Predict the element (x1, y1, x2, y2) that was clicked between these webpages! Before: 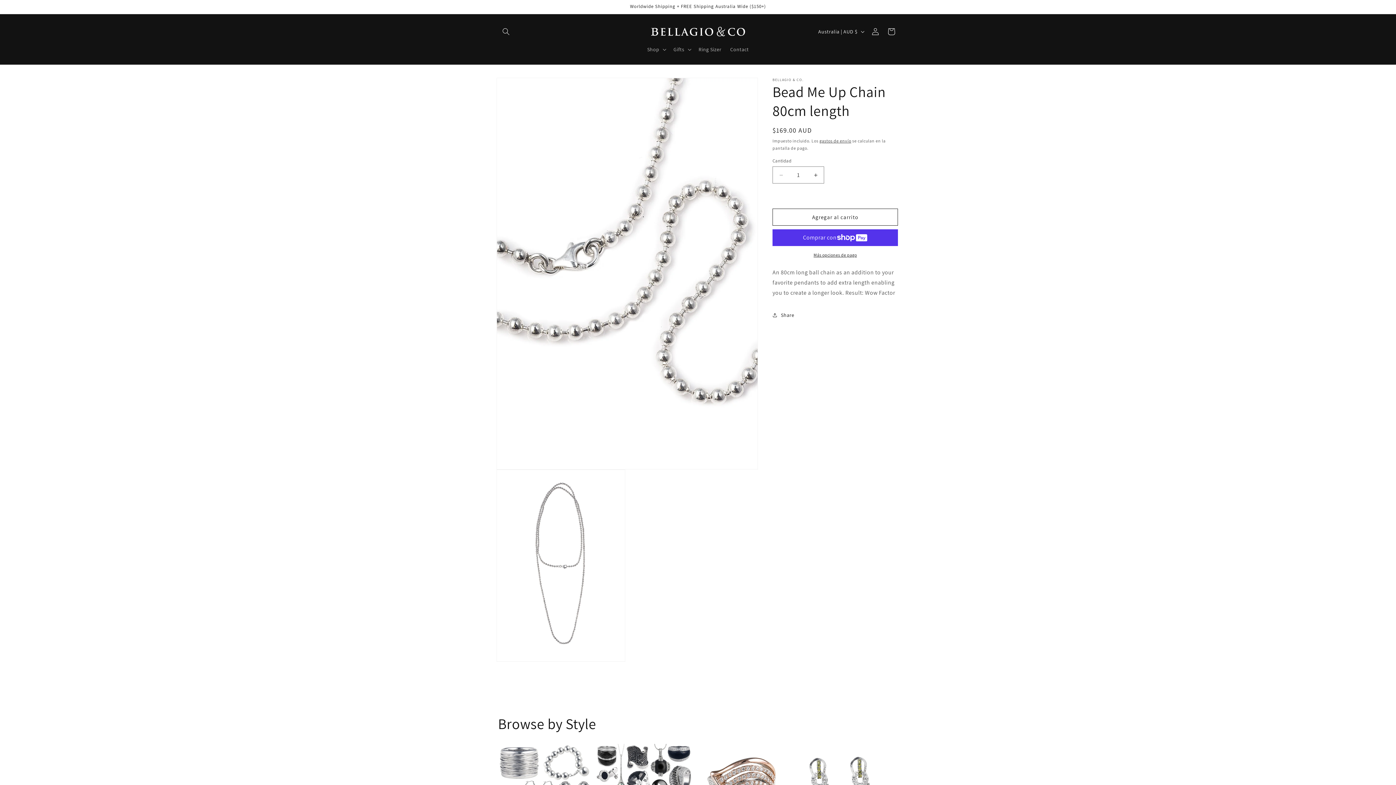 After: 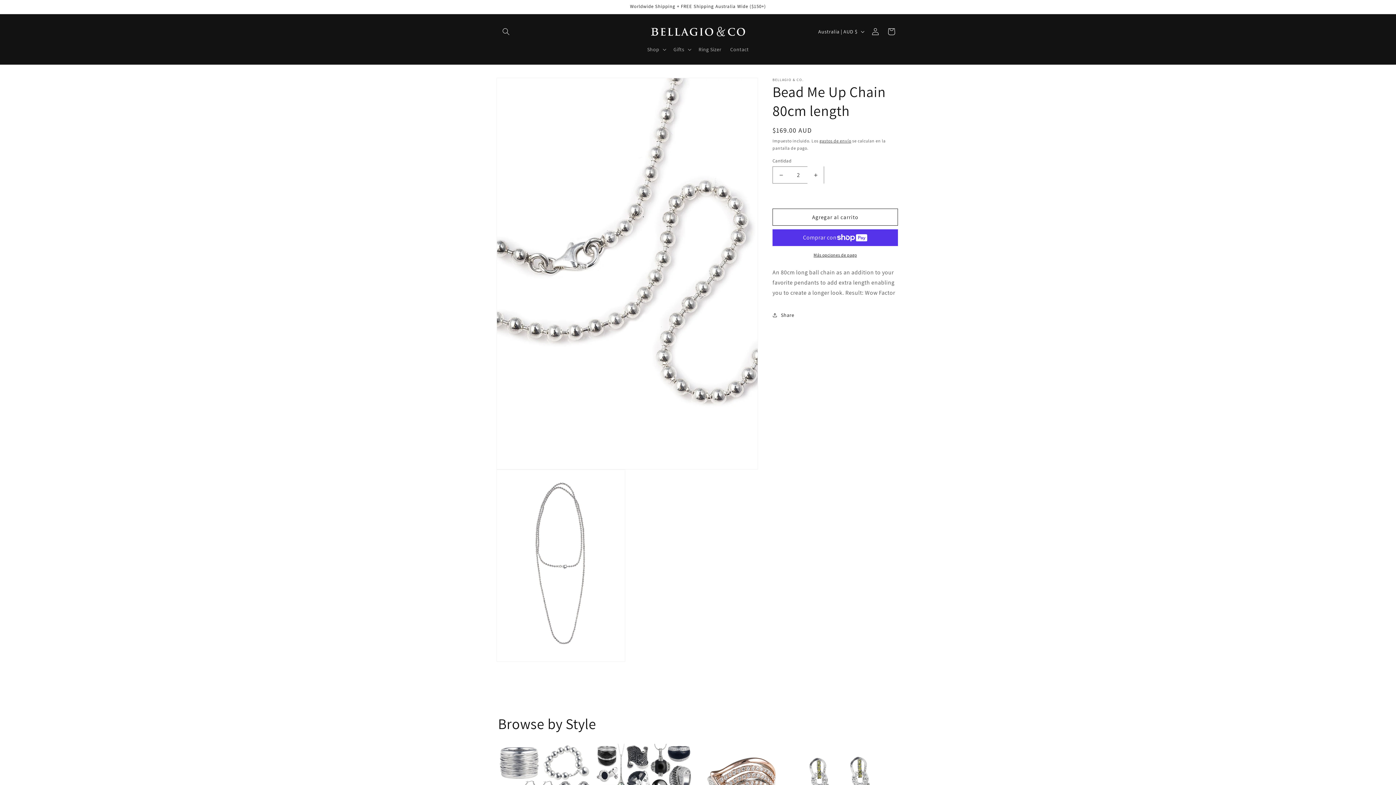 Action: label: Aumentar cantidad para Bead Me Up Chain 80cm length bbox: (807, 166, 824, 183)